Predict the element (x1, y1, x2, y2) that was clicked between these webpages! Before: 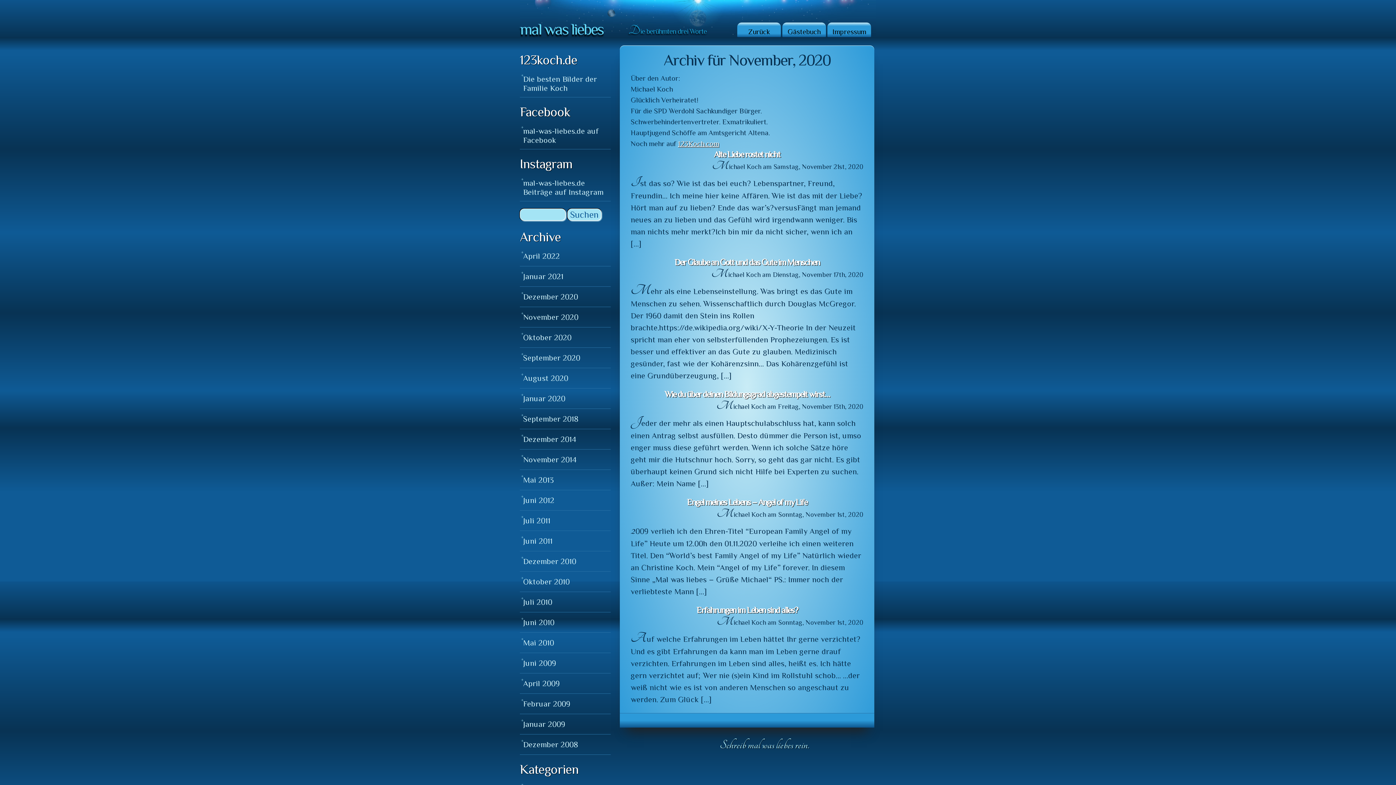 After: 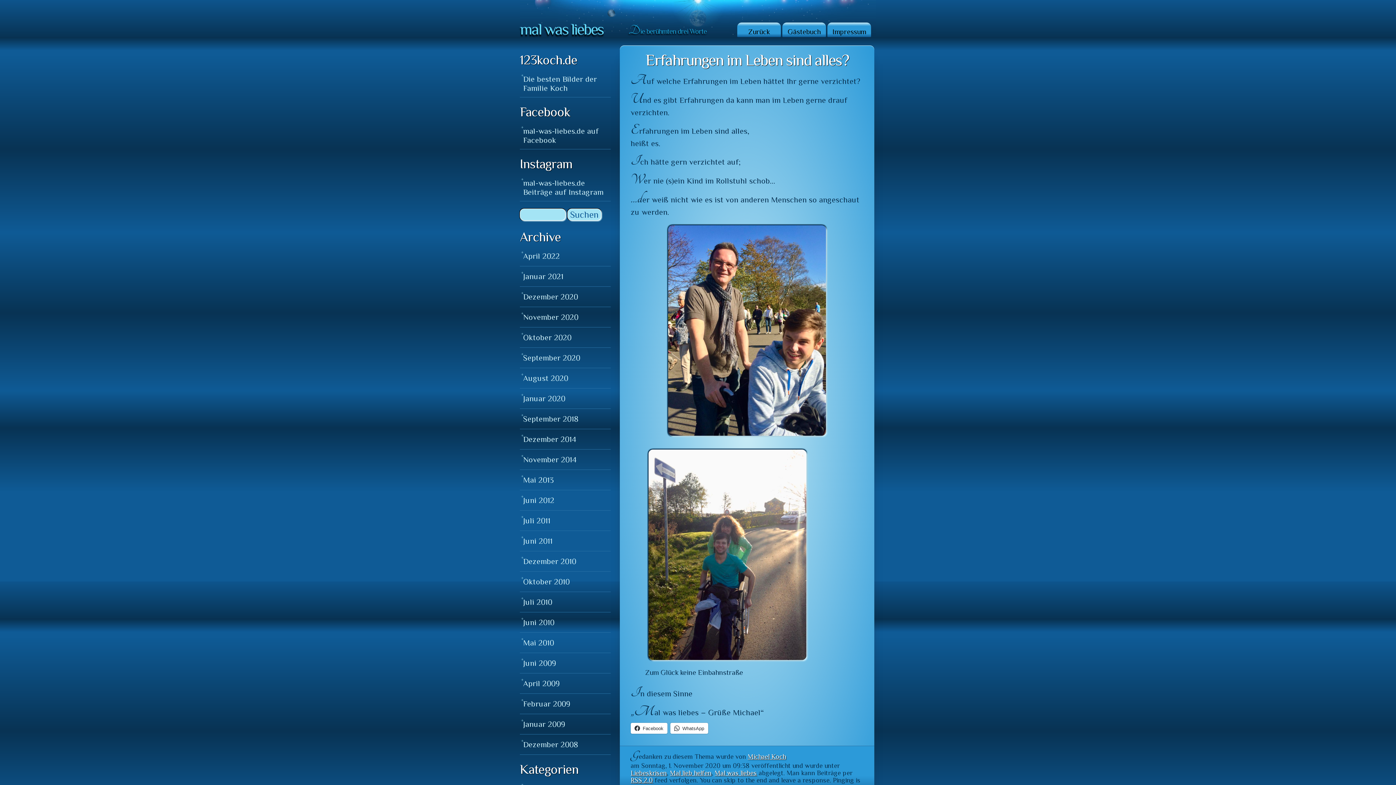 Action: label: Erfahrungen im Leben sind alles? bbox: (696, 605, 797, 615)